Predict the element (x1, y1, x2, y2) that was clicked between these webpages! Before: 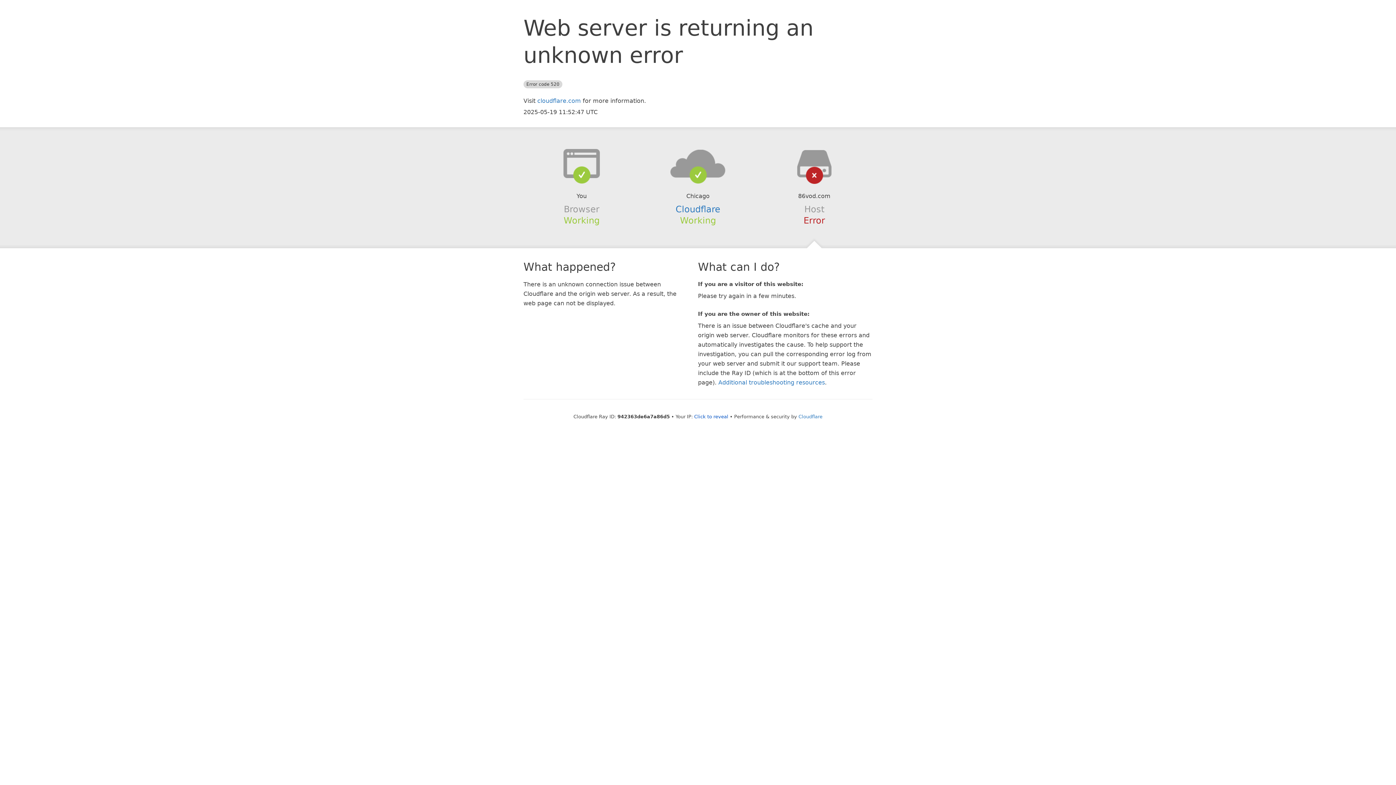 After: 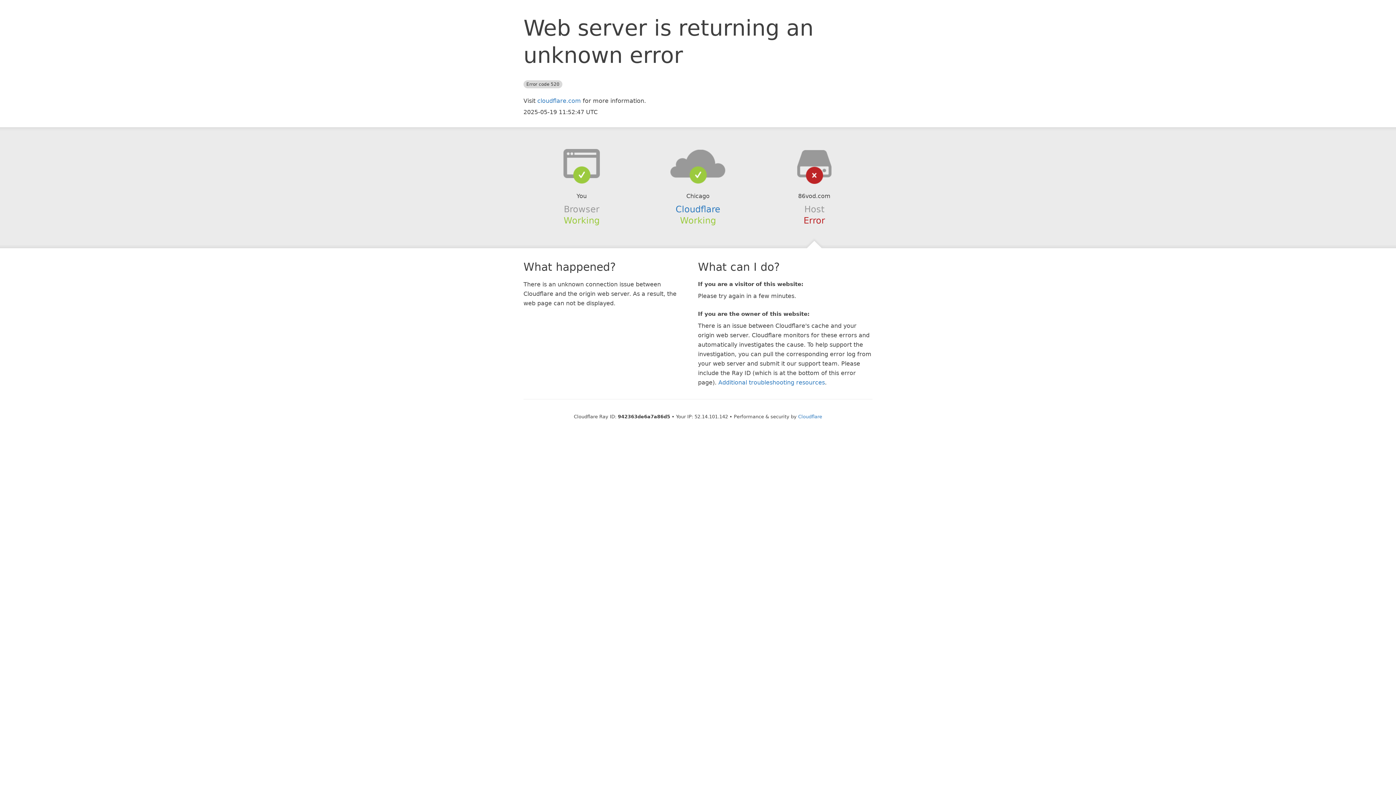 Action: bbox: (694, 414, 728, 419) label: Click to reveal